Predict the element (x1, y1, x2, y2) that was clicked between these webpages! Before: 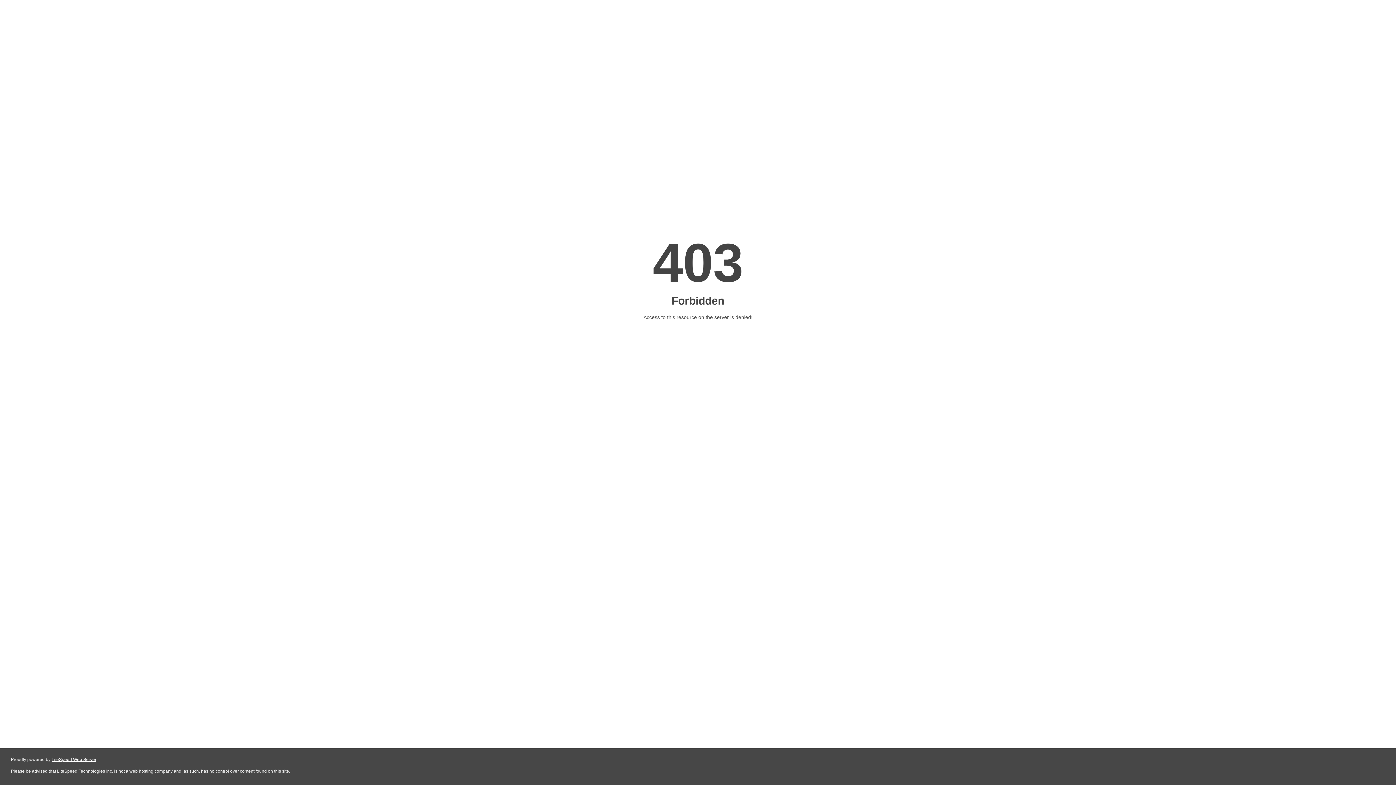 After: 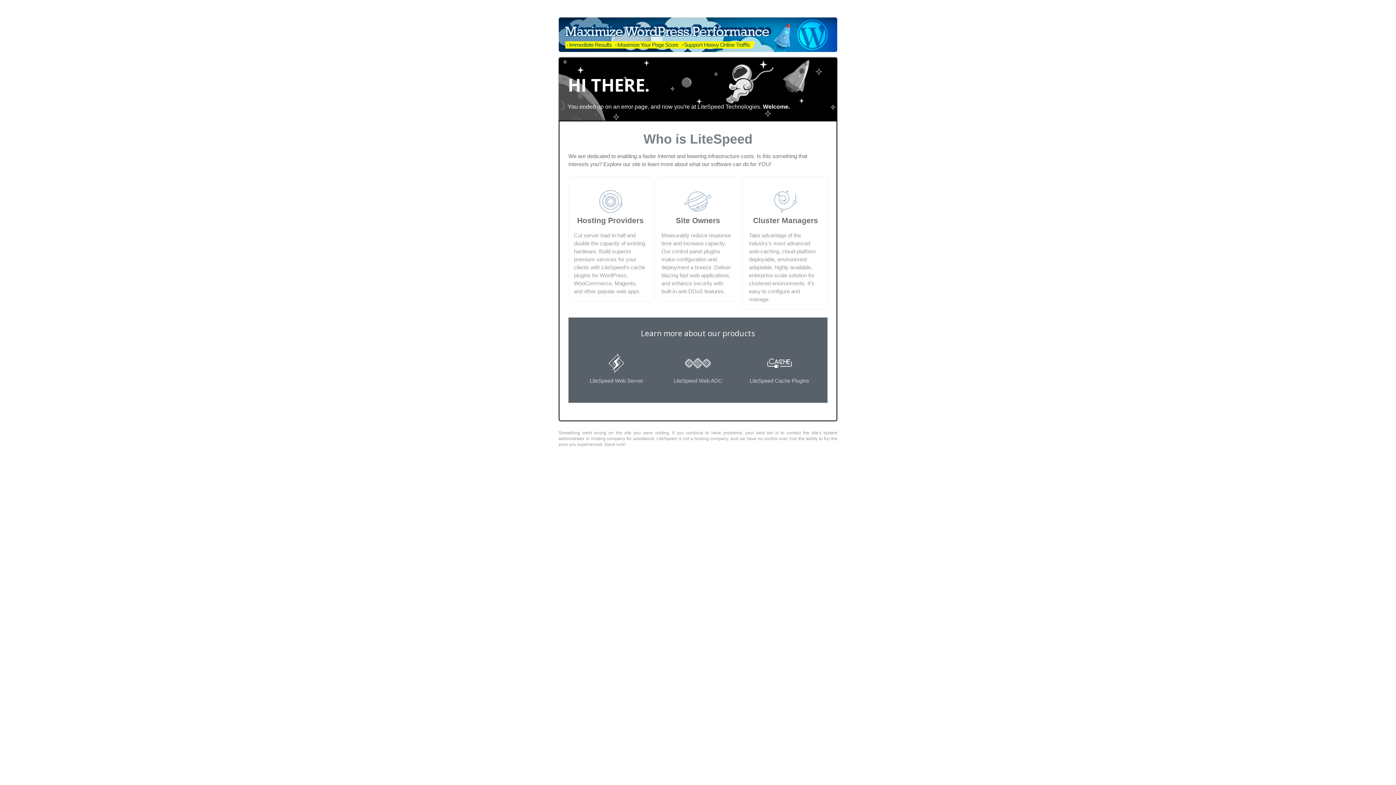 Action: bbox: (51, 757, 96, 762) label: LiteSpeed Web Server